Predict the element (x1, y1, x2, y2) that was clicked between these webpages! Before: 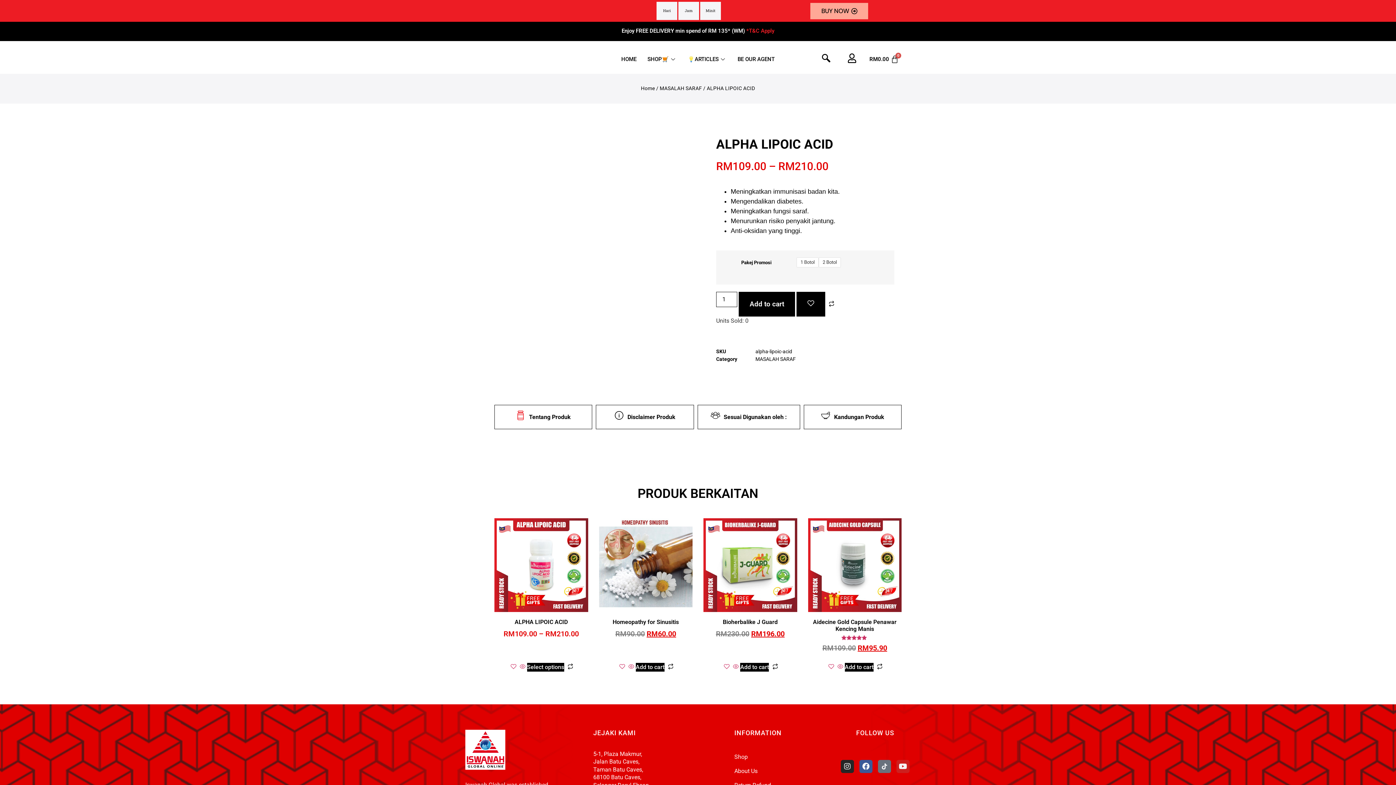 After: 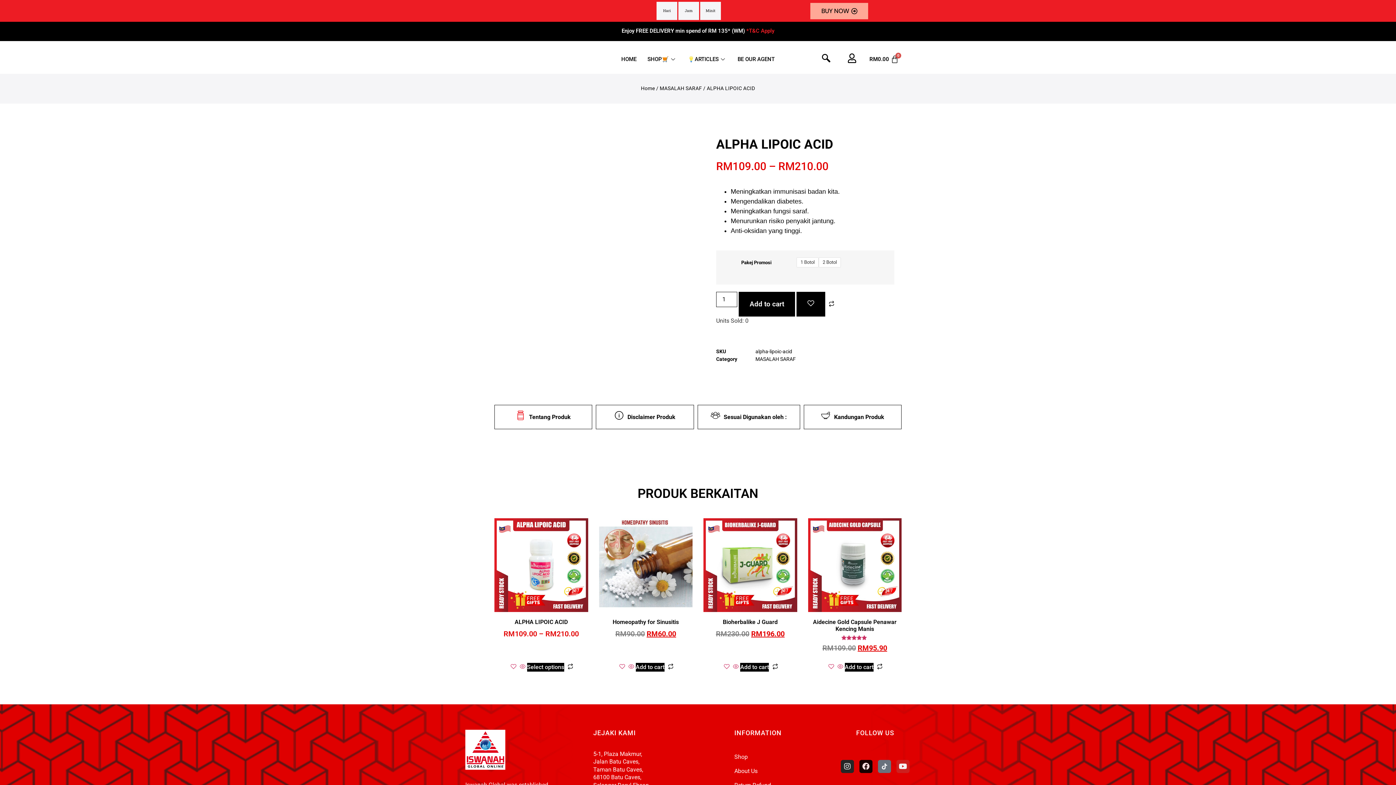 Action: label: Facebook bbox: (859, 760, 872, 773)